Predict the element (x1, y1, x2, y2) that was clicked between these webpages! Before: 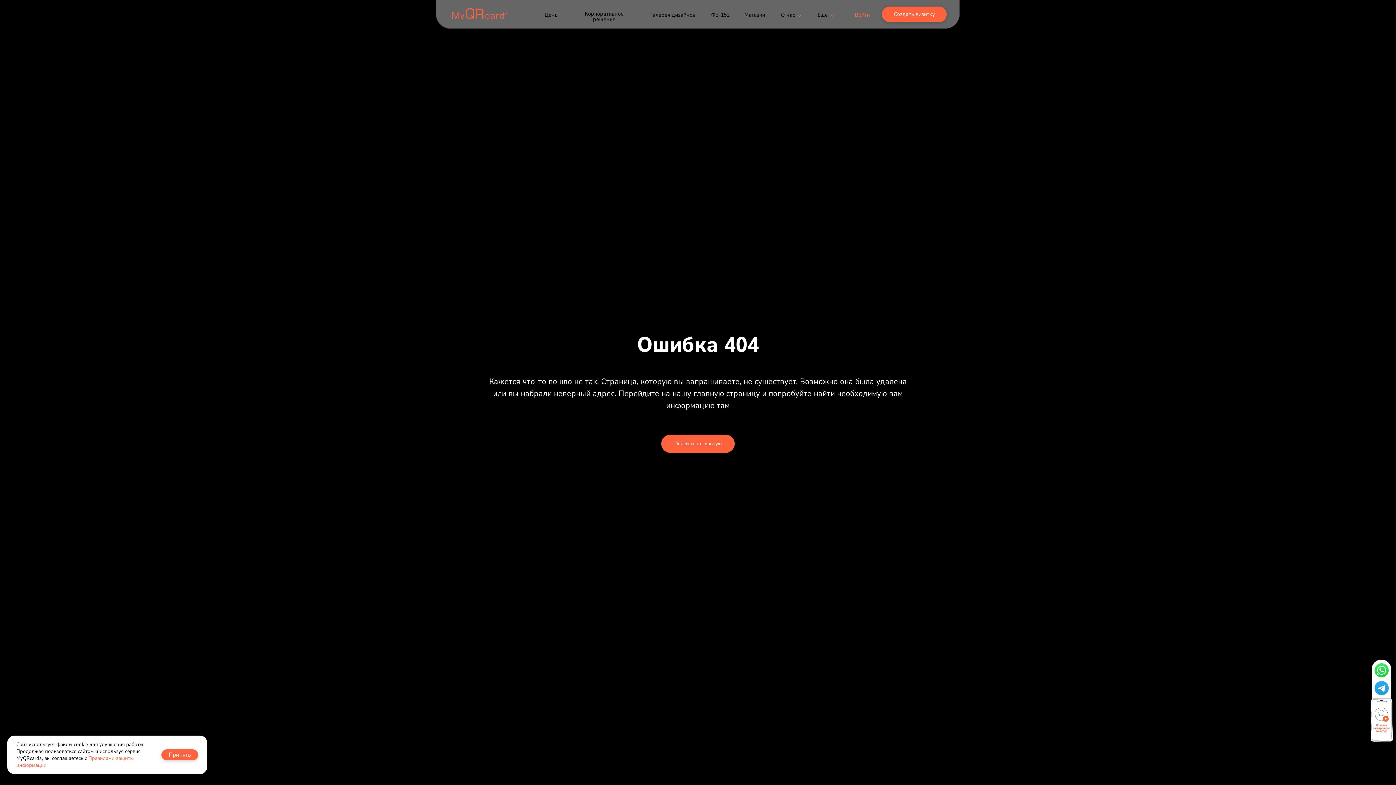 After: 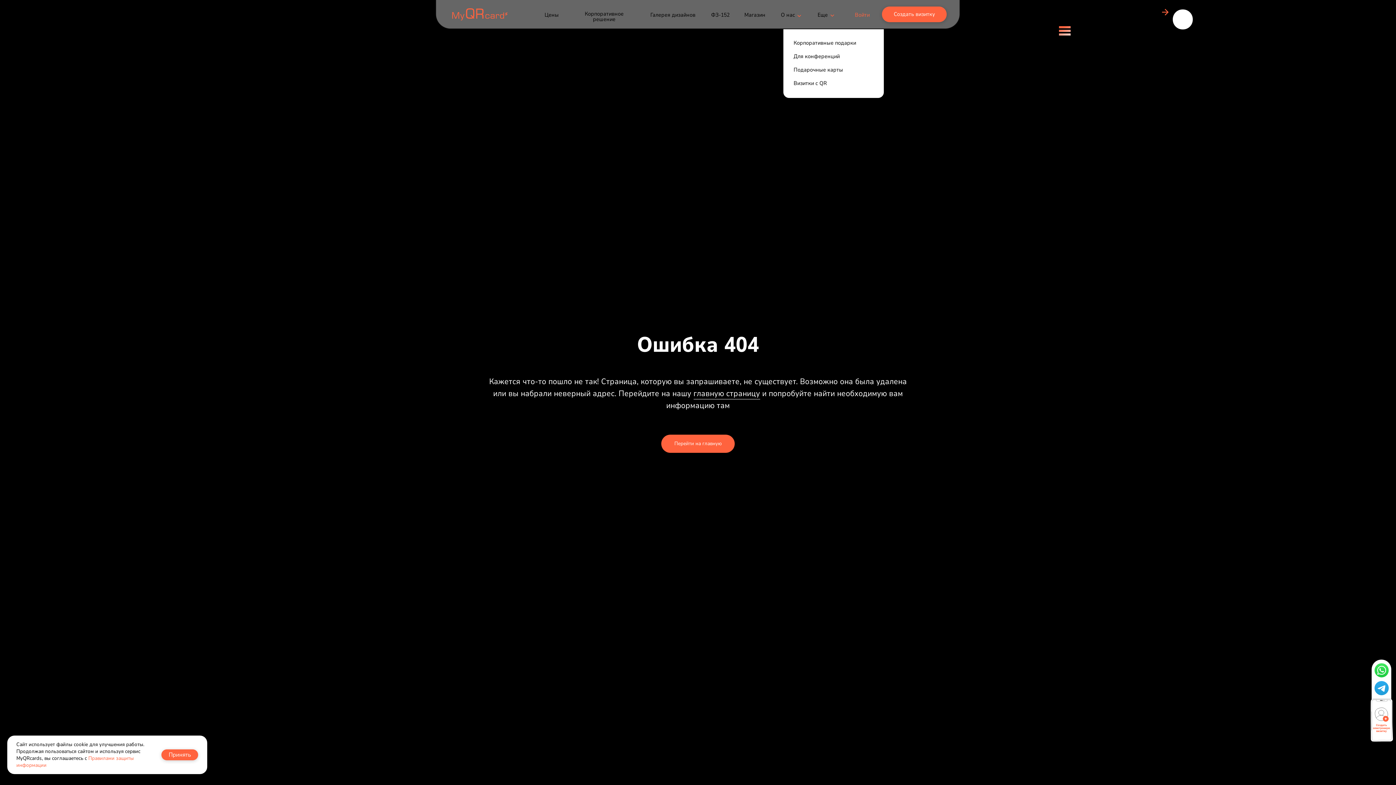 Action: bbox: (829, 12, 836, 18)